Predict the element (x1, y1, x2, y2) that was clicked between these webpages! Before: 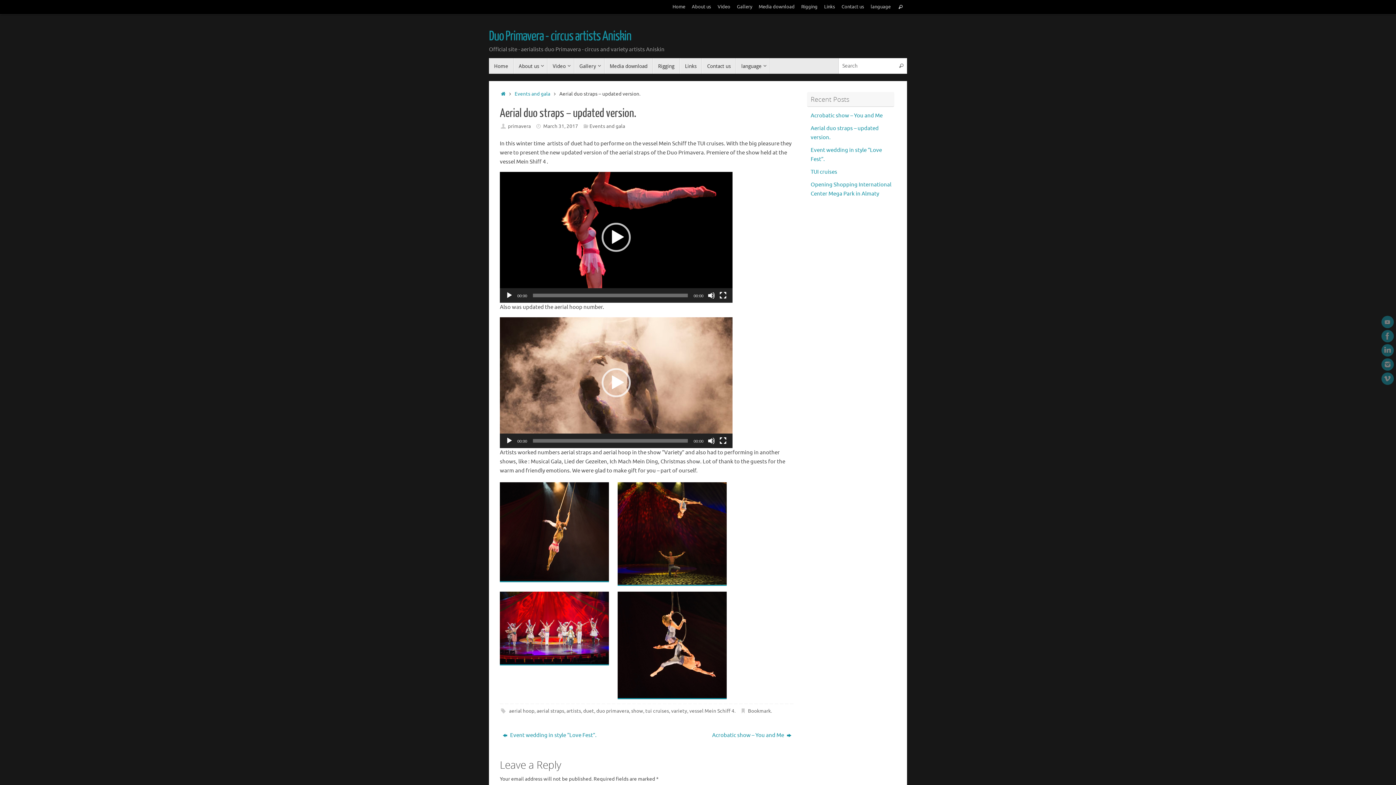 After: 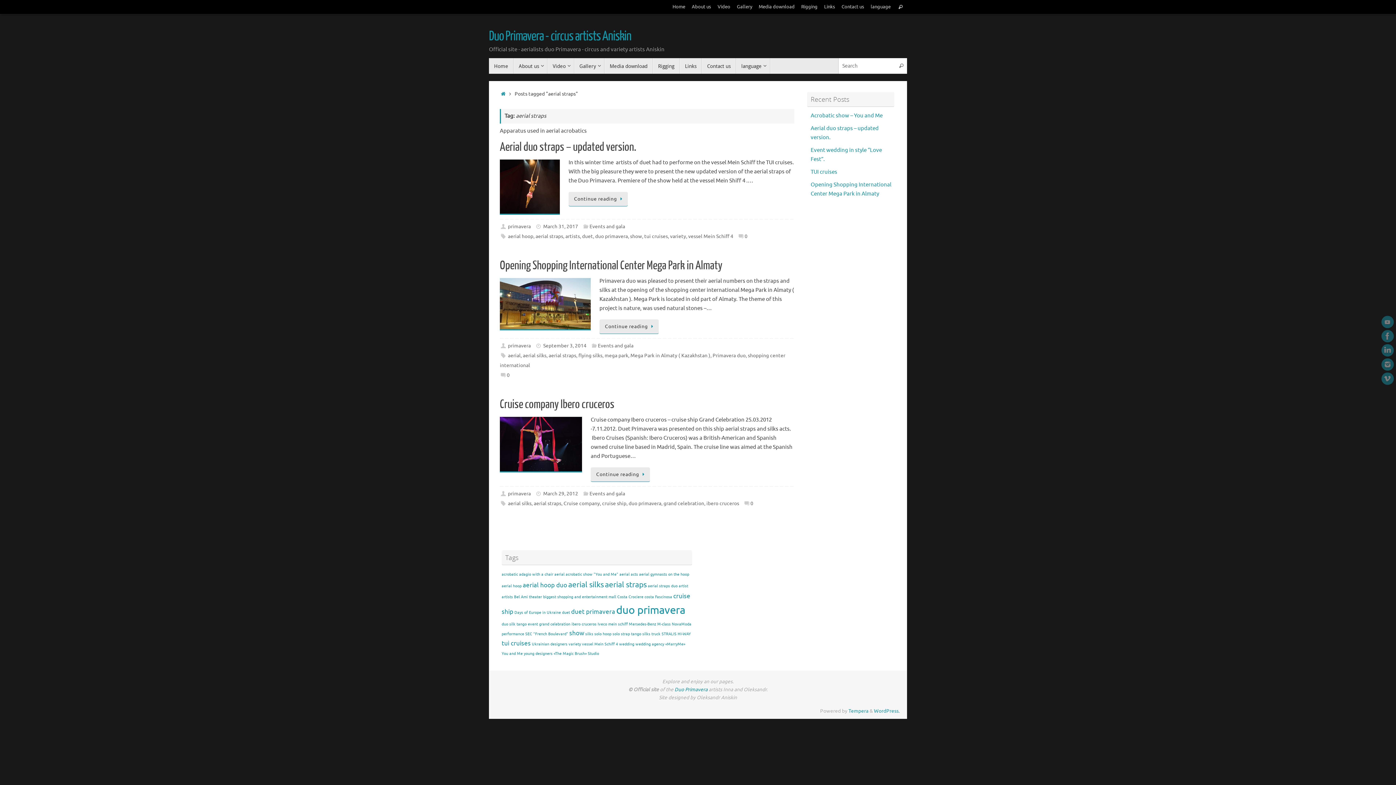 Action: label: aerial straps bbox: (536, 708, 564, 714)